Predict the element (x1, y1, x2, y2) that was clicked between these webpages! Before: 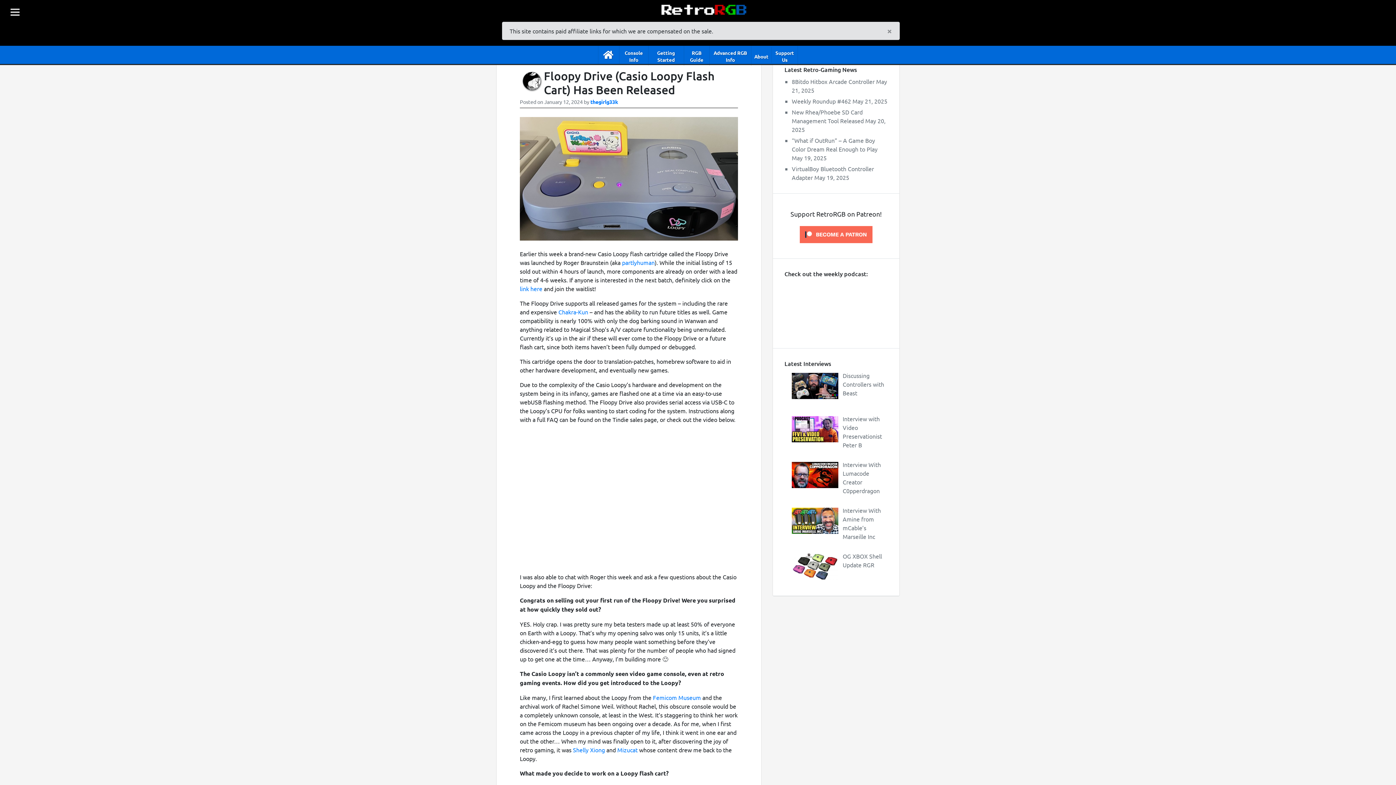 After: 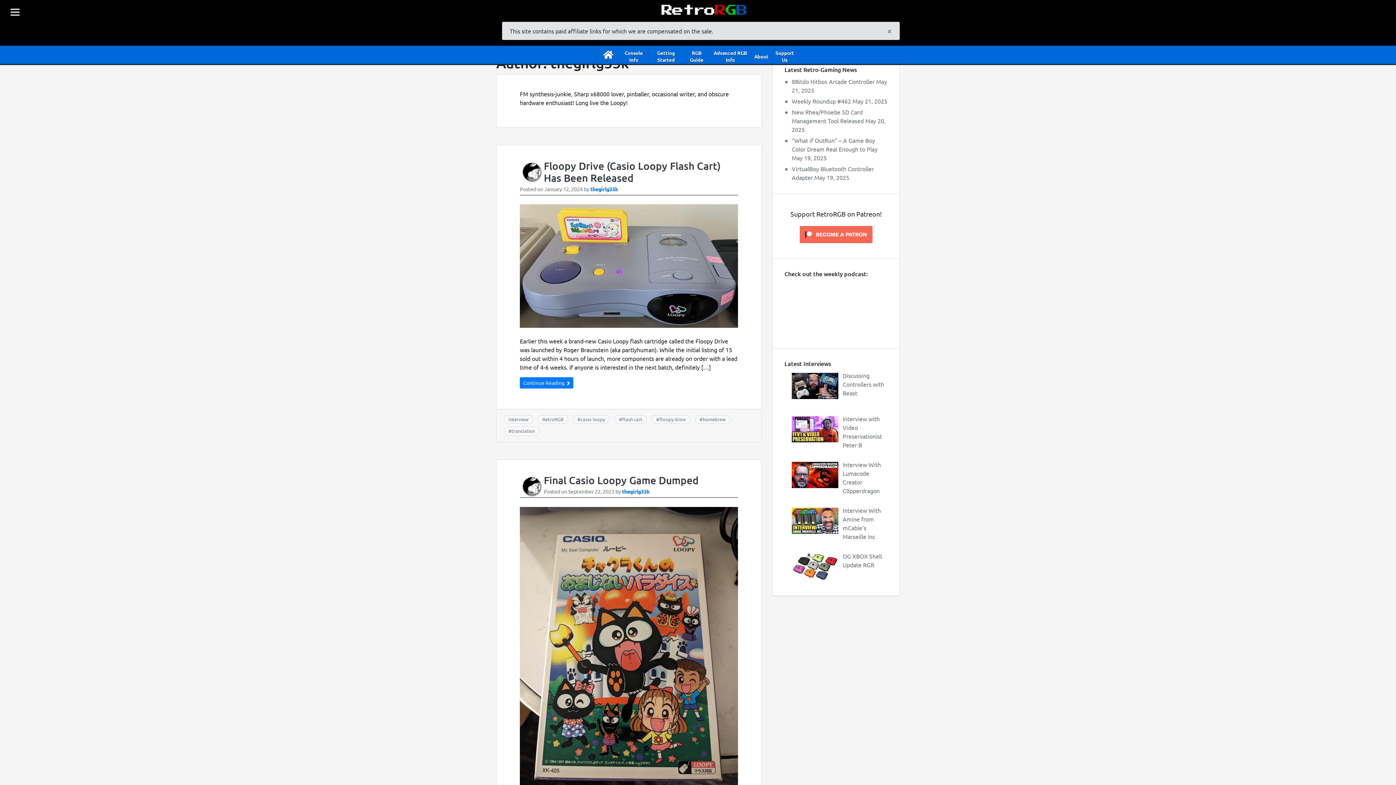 Action: bbox: (590, 98, 618, 105) label: thegirlg33k